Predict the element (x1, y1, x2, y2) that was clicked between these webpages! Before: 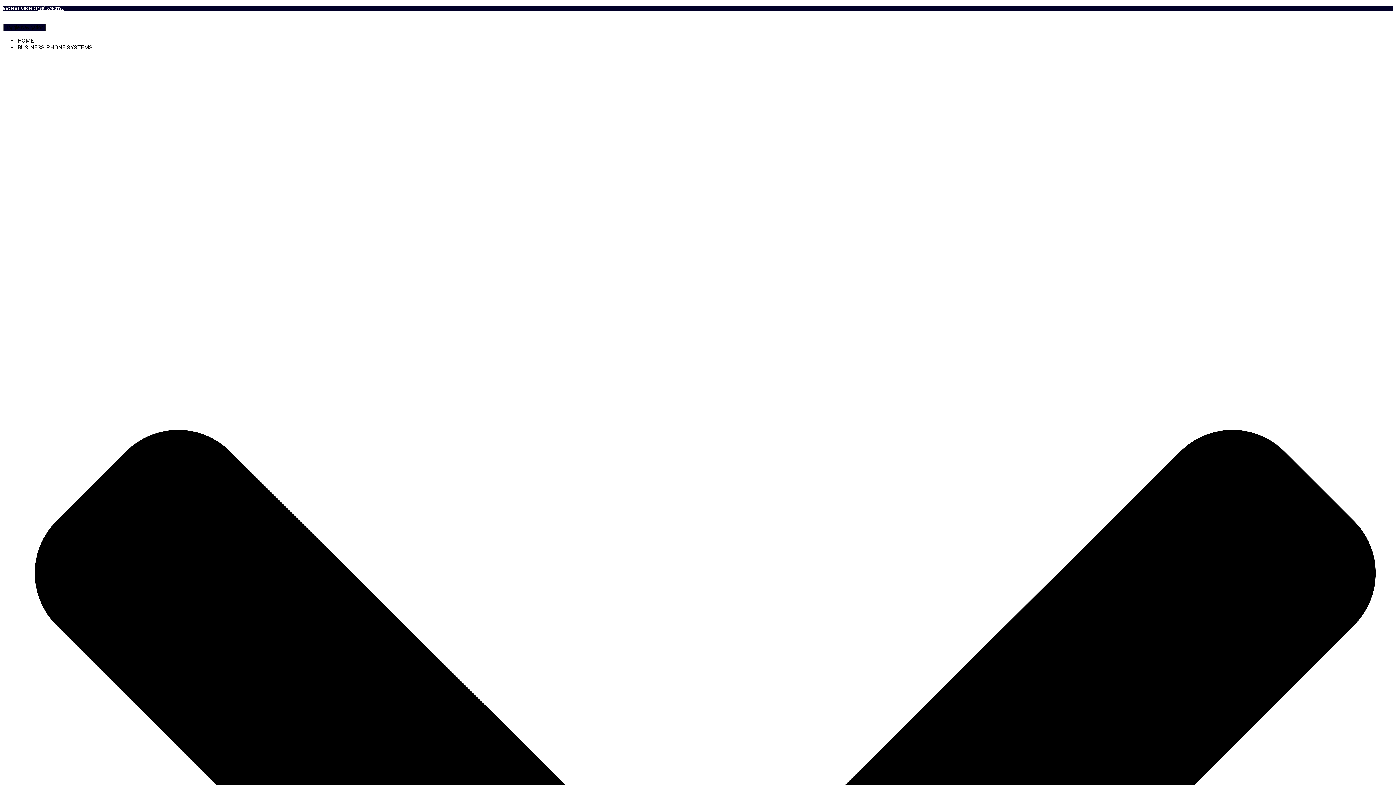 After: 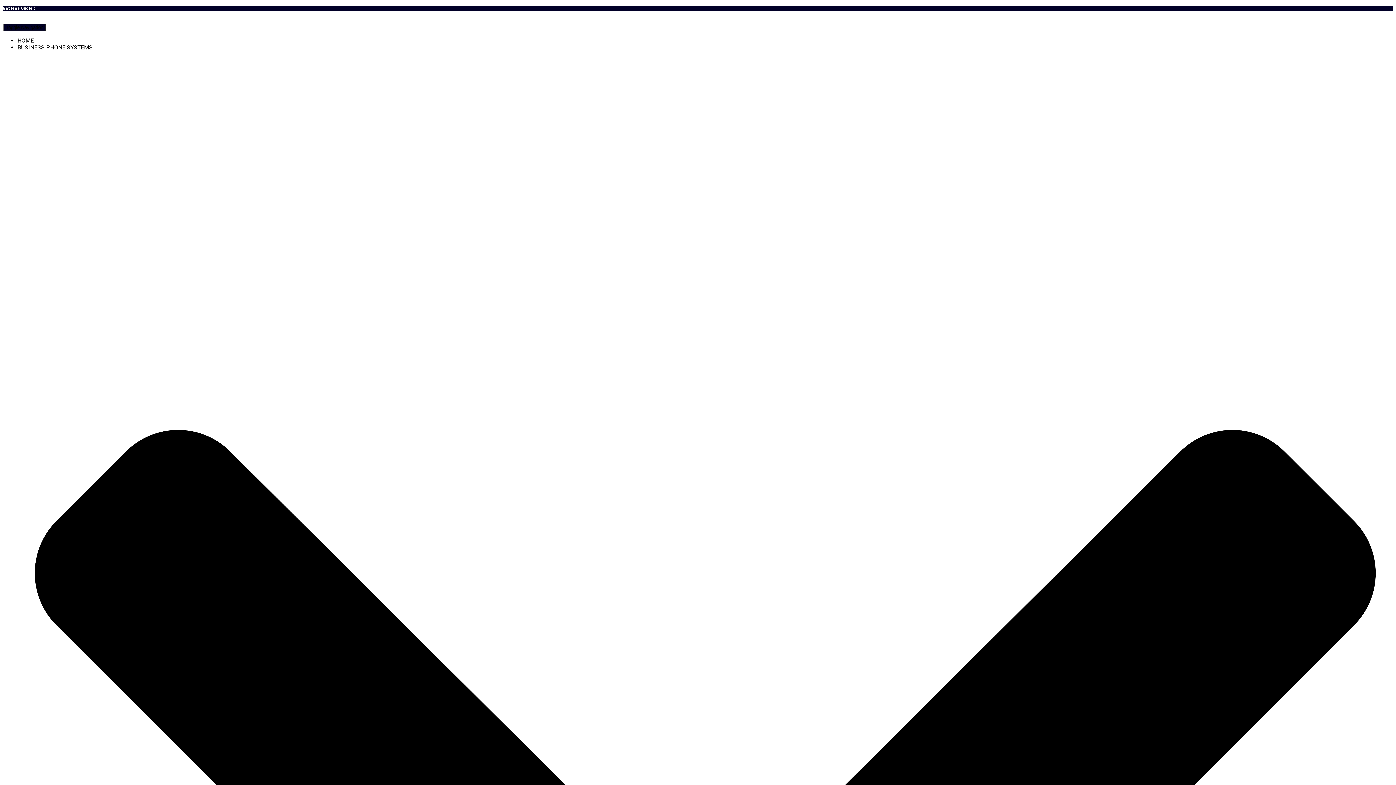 Action: bbox: (36, 5, 63, 10) label: (480) 674-3190